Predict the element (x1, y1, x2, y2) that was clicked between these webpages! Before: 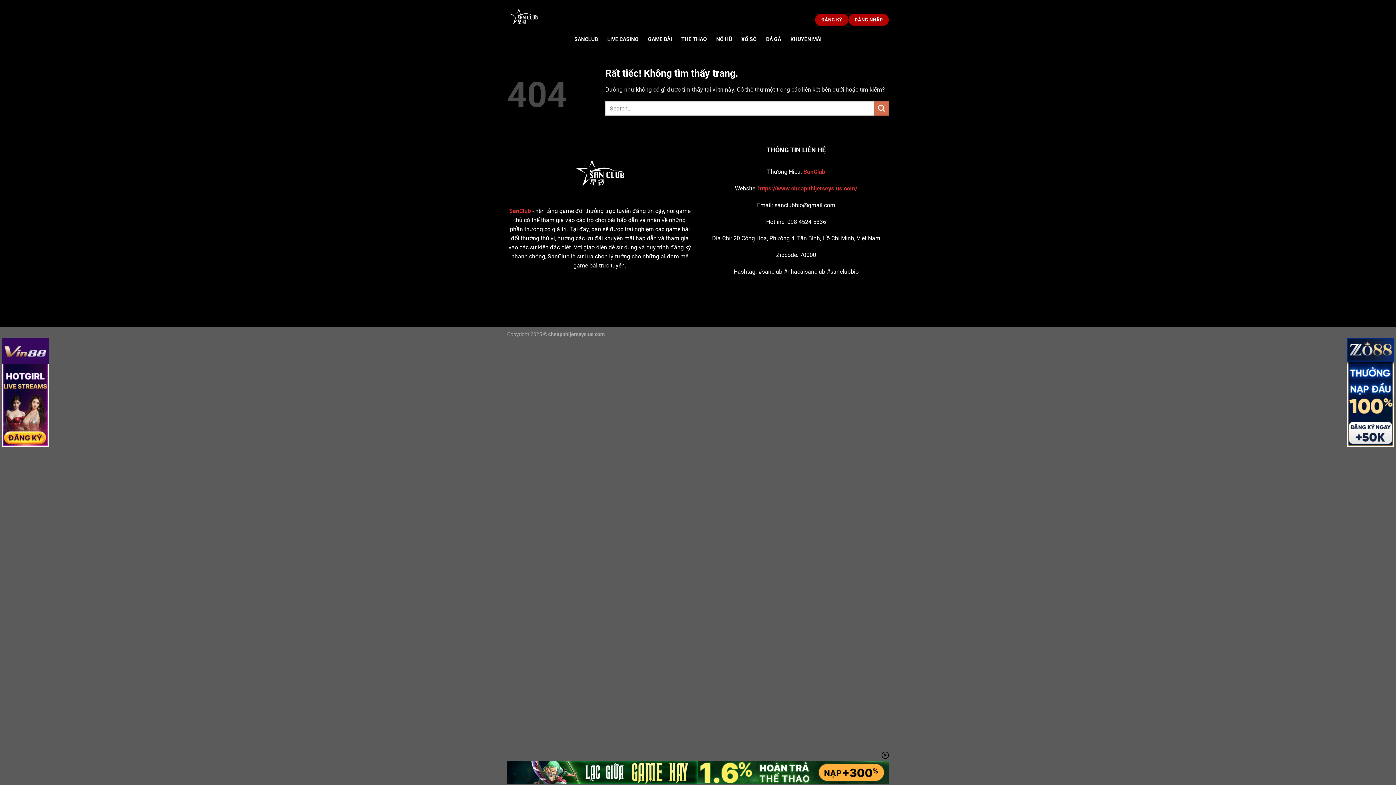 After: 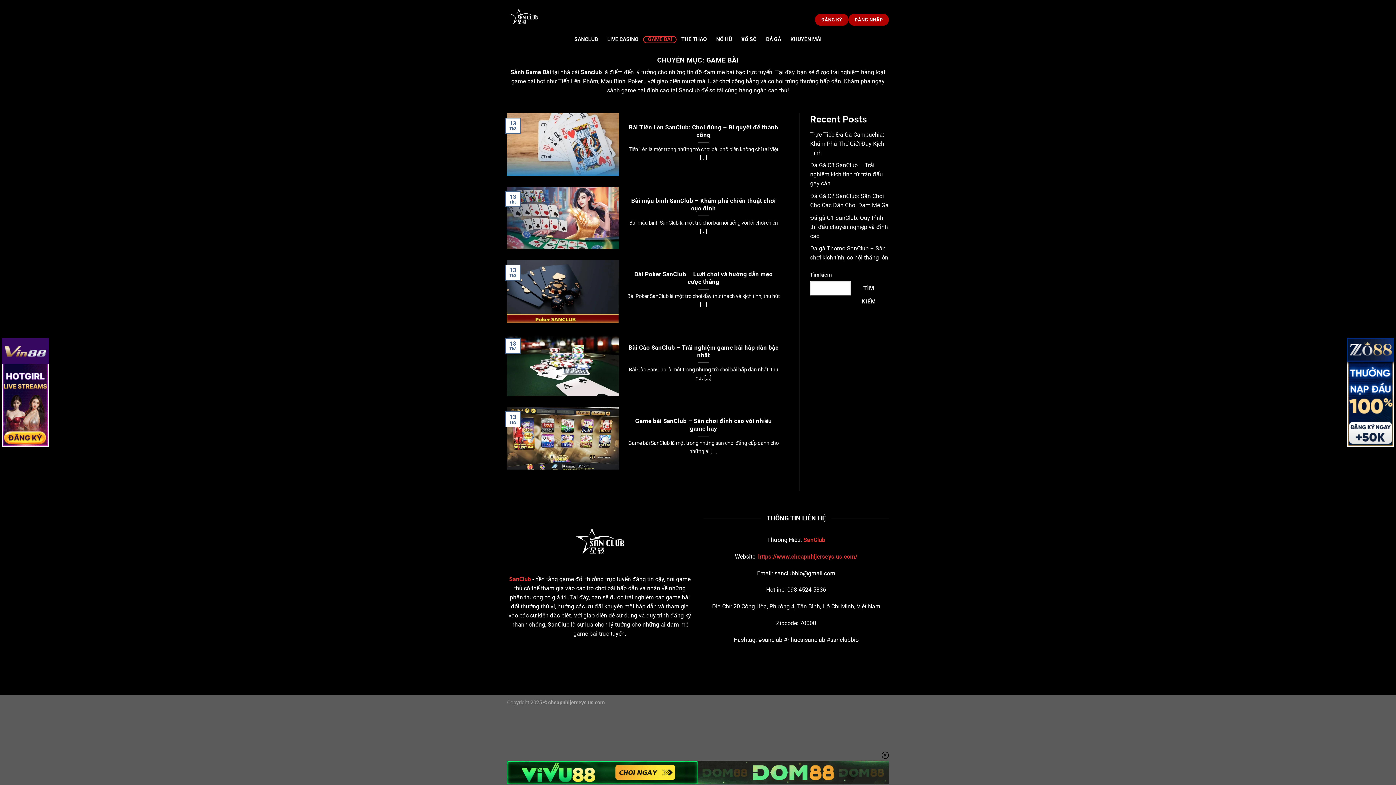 Action: label: GAME BÀI bbox: (643, 36, 676, 43)